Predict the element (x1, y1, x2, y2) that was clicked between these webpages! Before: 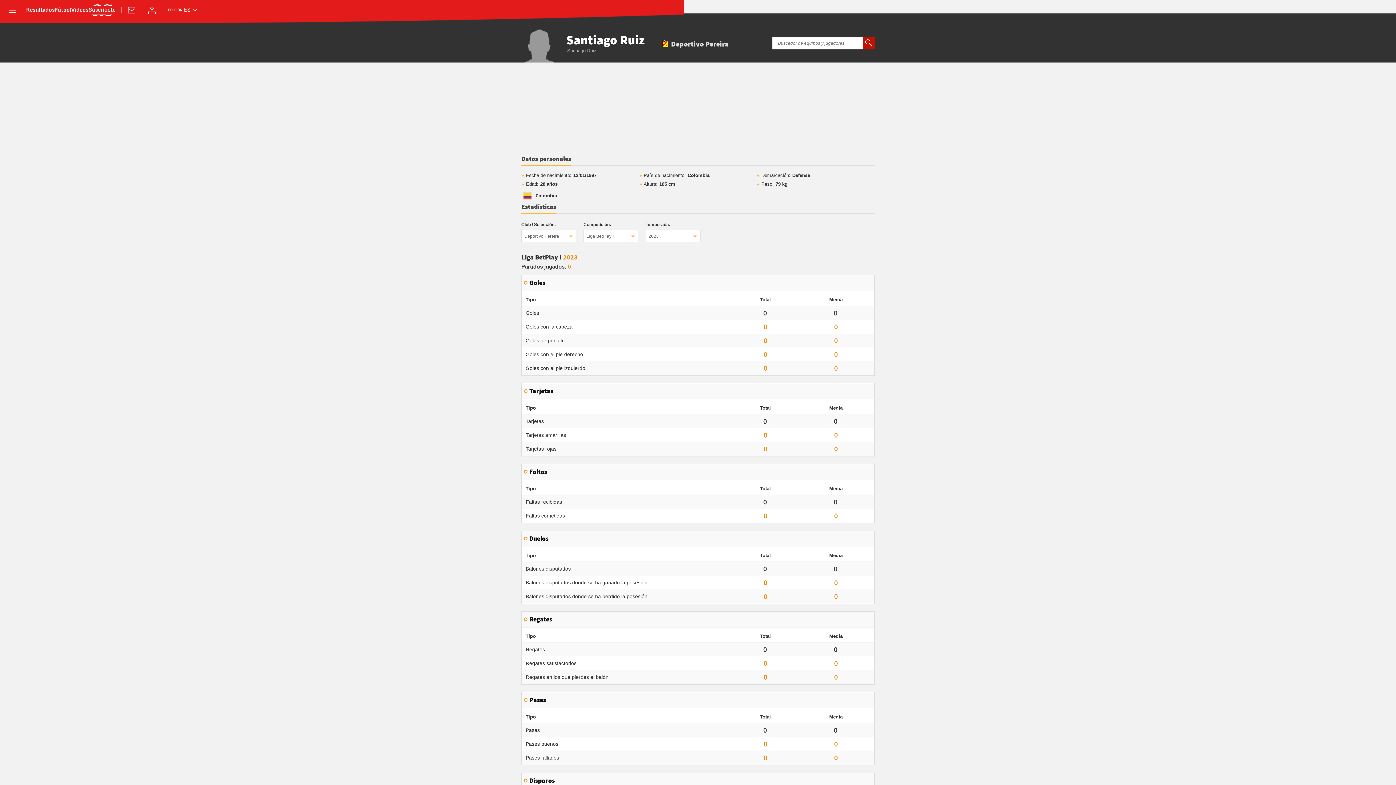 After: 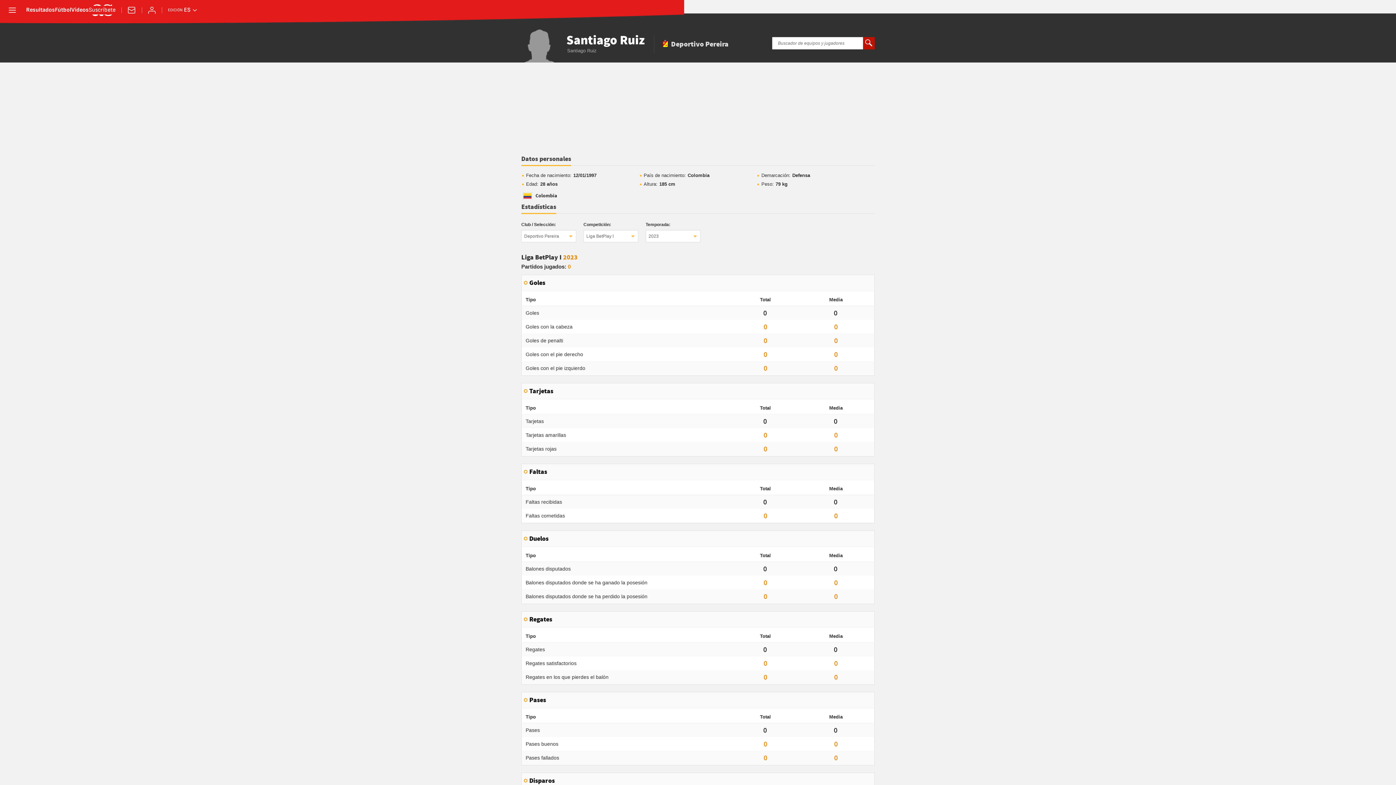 Action: bbox: (865, 39, 872, 47)